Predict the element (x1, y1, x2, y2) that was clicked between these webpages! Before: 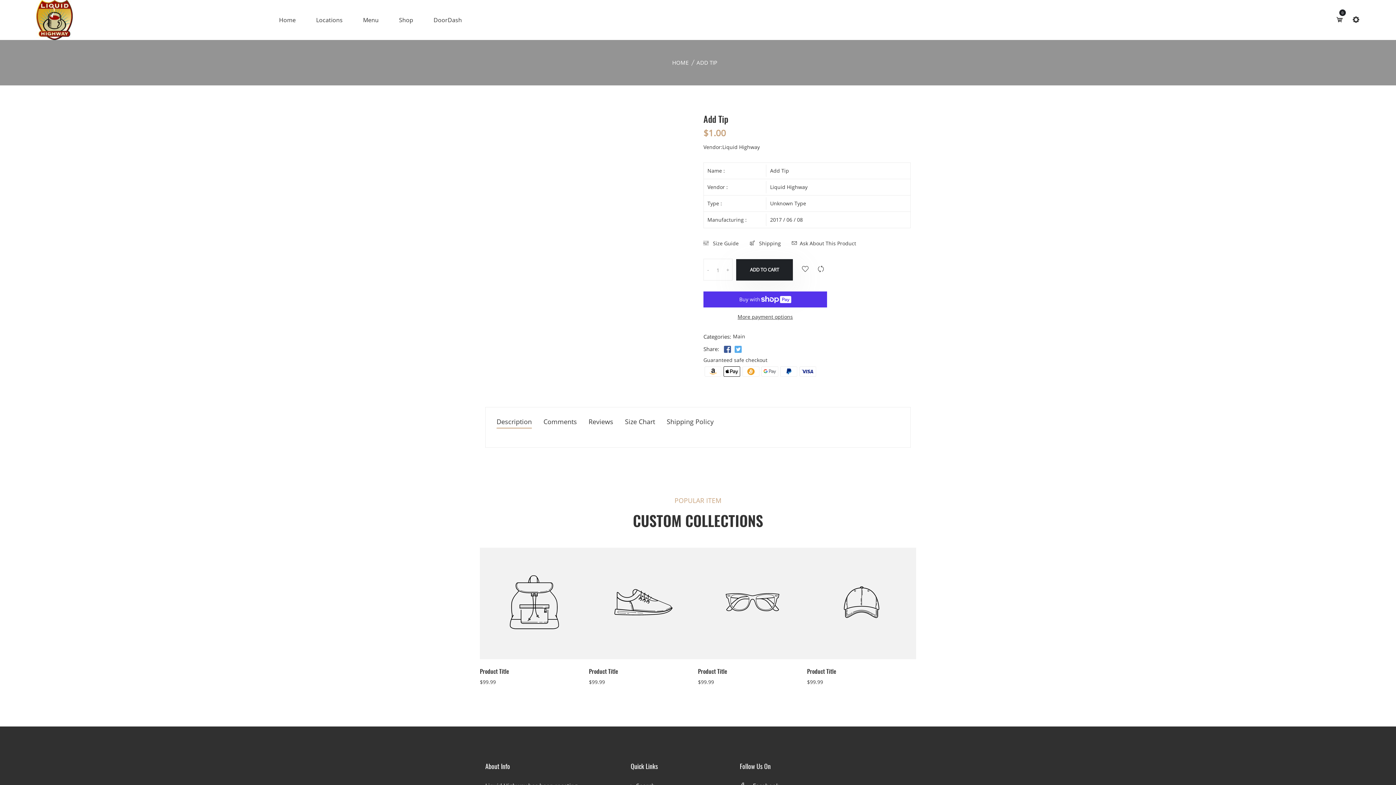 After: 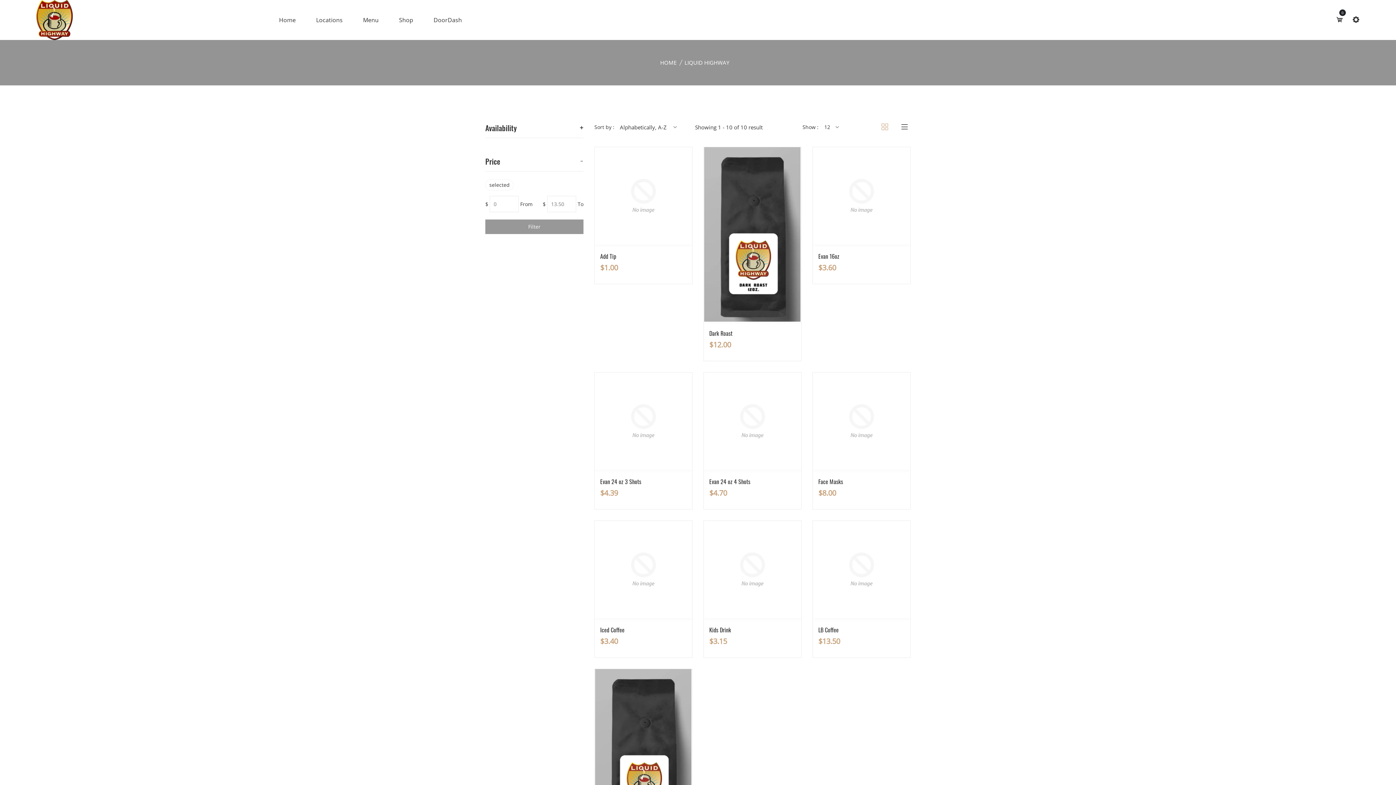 Action: bbox: (770, 183, 807, 190) label: Liquid Highway